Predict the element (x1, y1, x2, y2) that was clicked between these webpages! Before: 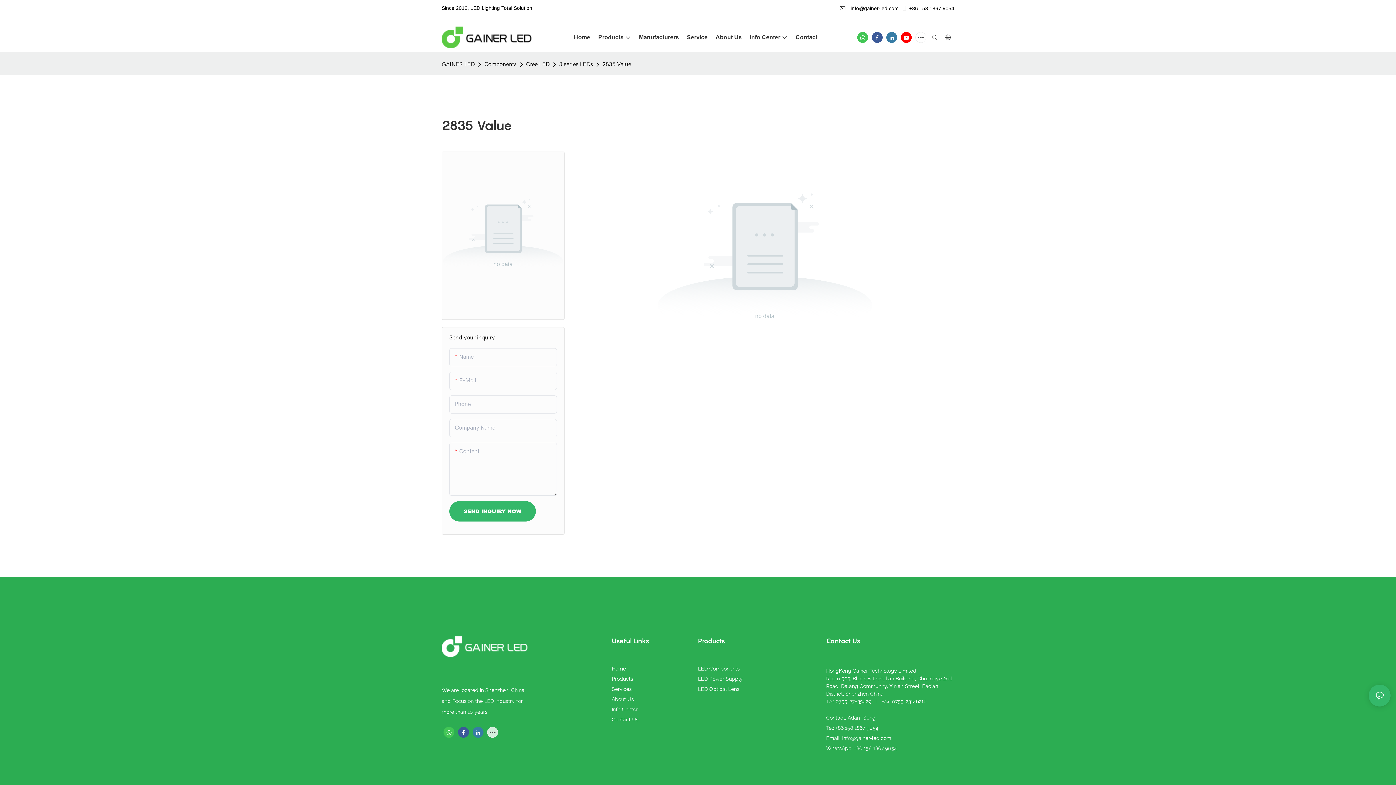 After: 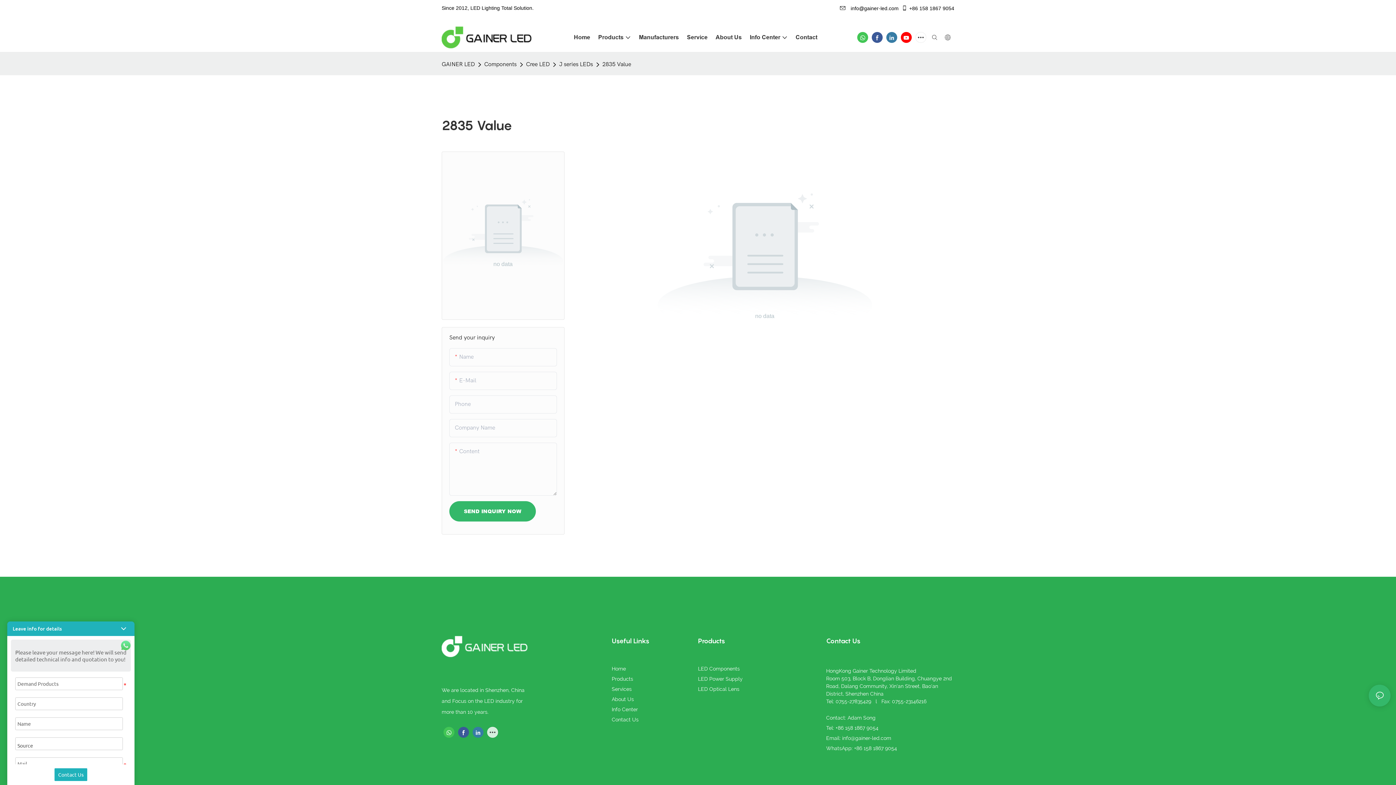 Action: label: ﻿ info@gainer-led.com bbox: (840, 5, 900, 11)